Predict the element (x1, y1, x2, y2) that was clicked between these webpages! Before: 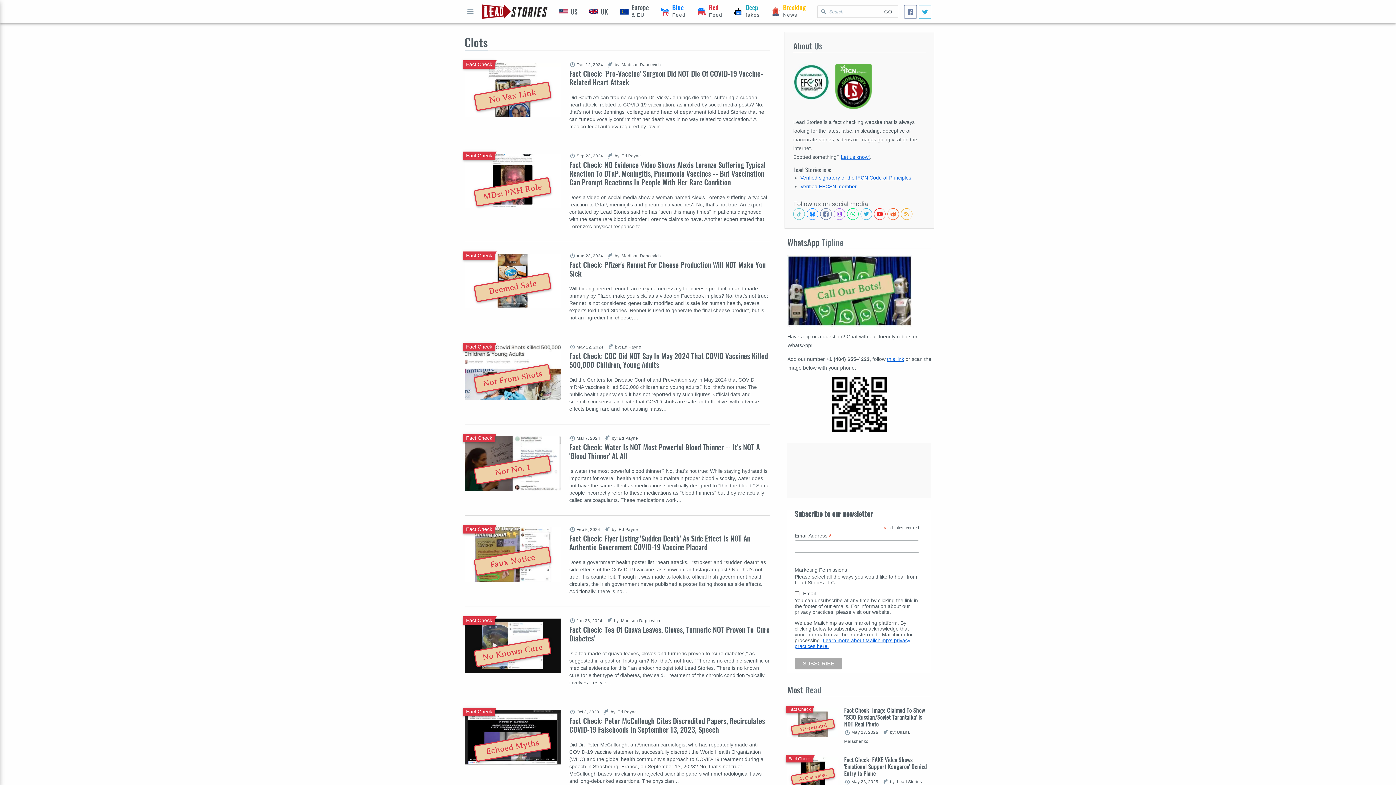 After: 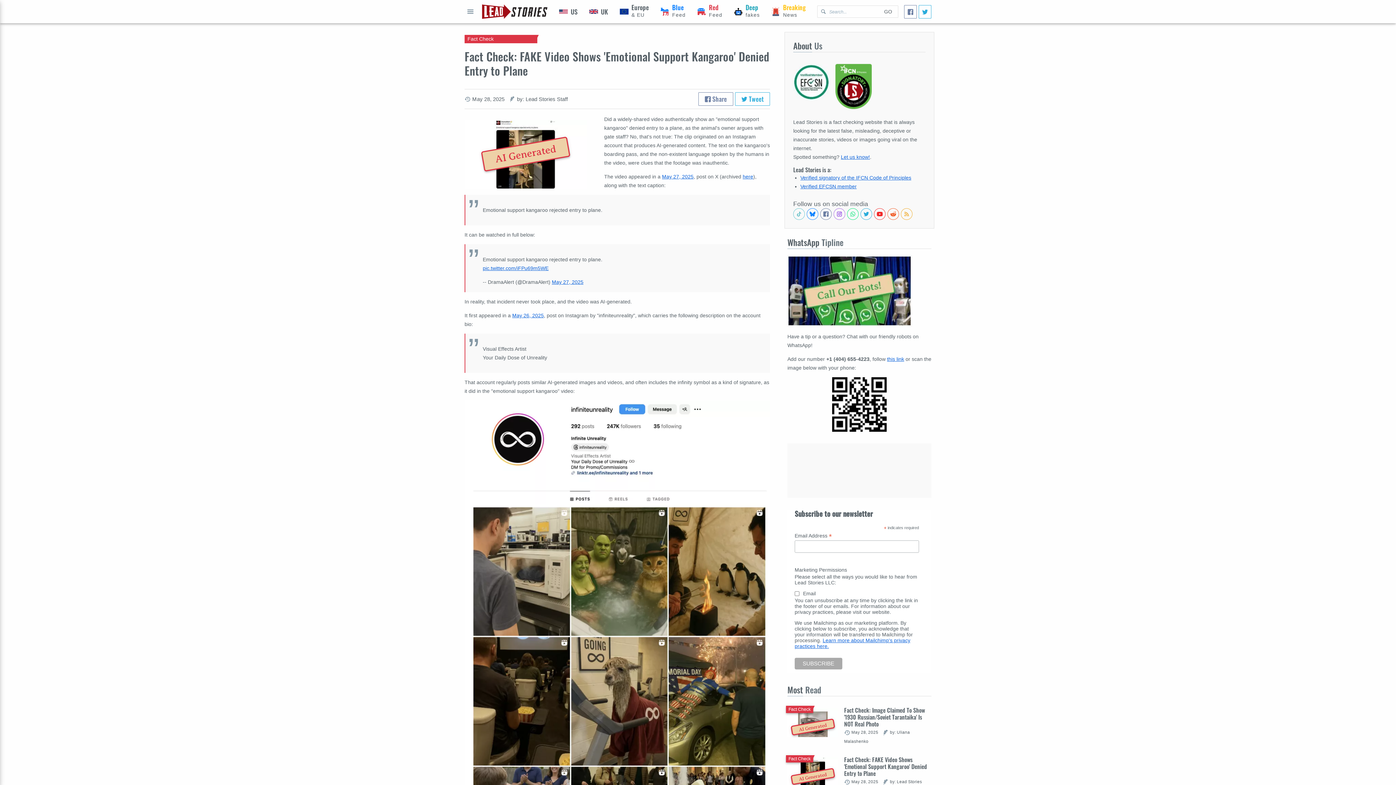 Action: bbox: (787, 757, 931, 795) label: AI Generated
Fact Check: FAKE Video Shows 'Emotional Support Kangaroo' Denied Entry to Plane
Fact Check
 May 28, 2025  by: Lead Stories Staff